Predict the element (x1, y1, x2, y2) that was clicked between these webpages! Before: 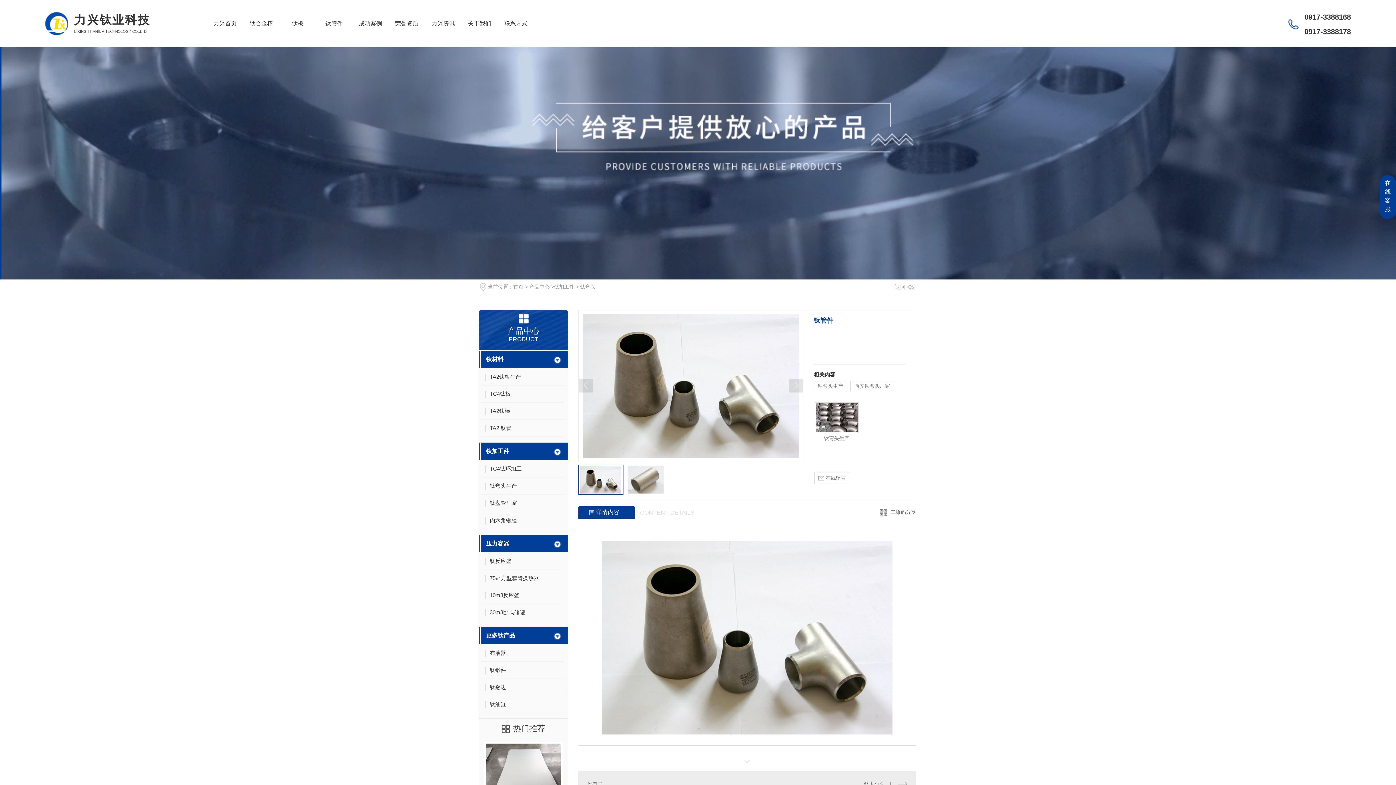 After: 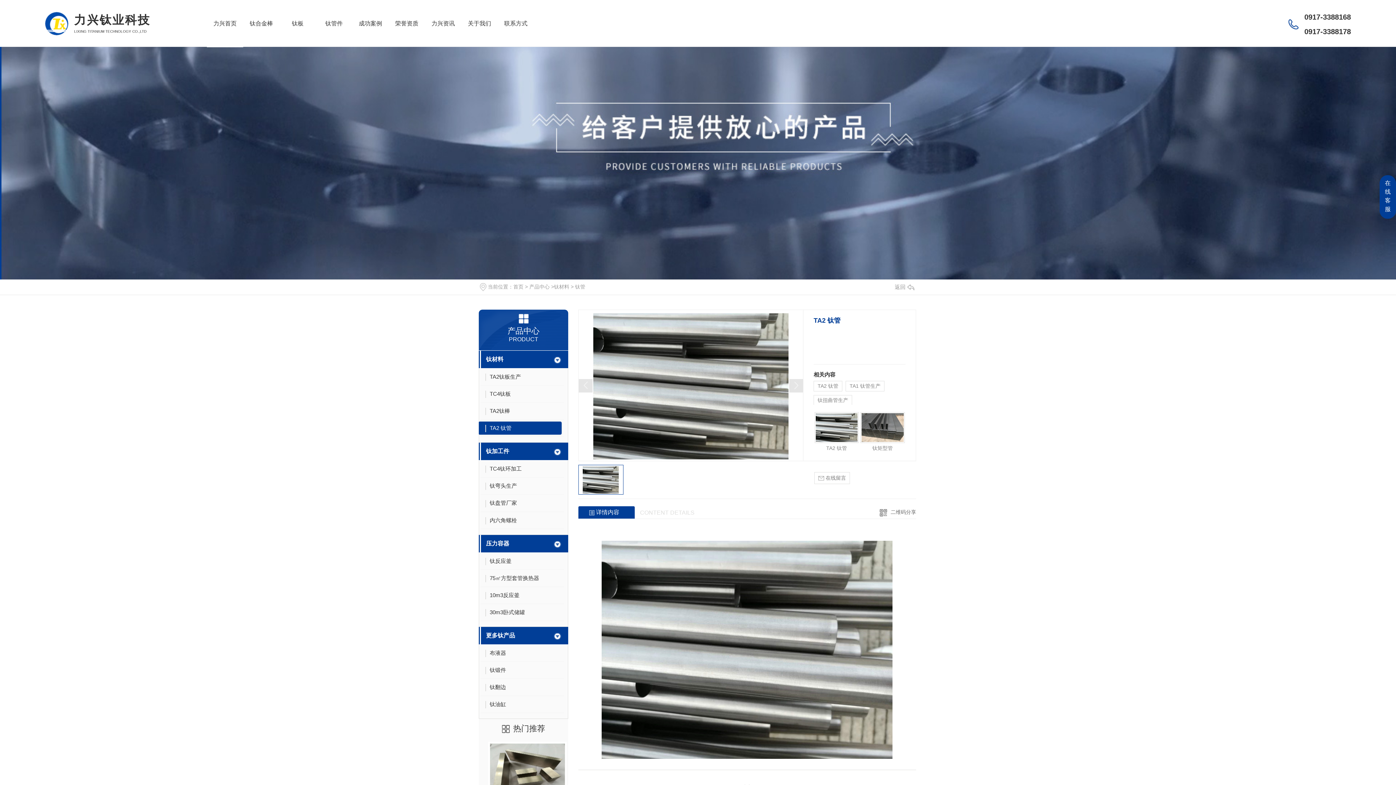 Action: bbox: (481, 421, 564, 437) label: TA2 钛管